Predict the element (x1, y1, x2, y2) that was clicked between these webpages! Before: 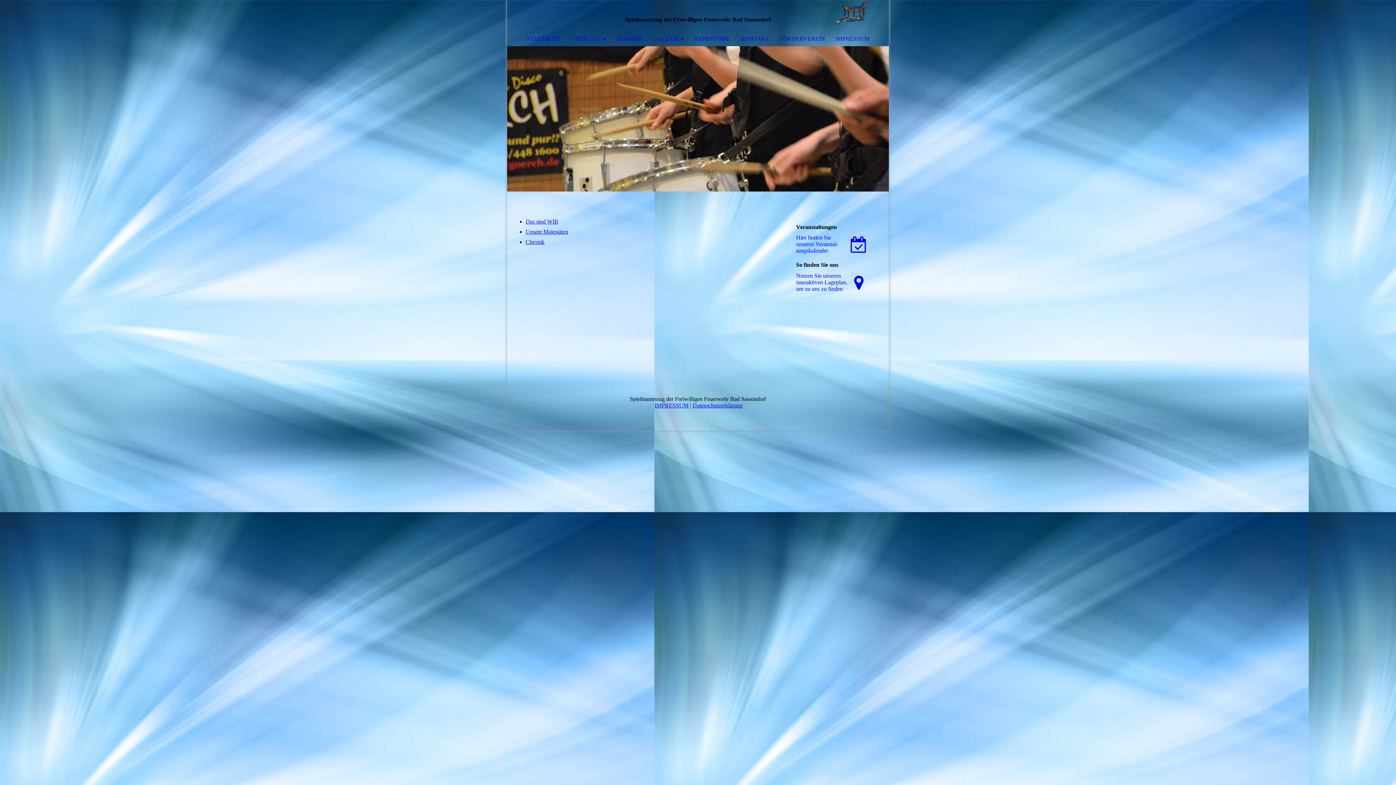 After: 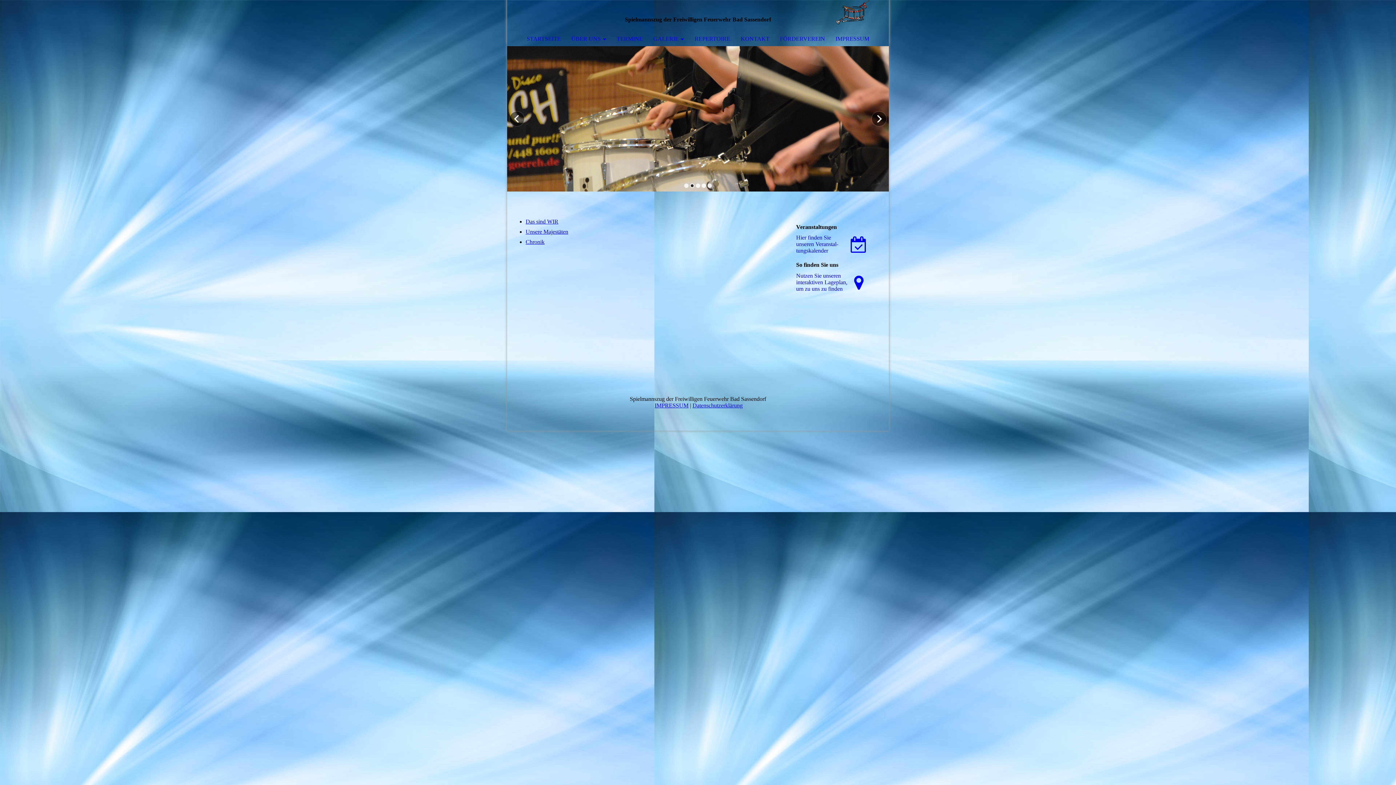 Action: bbox: (690, 183, 694, 188)